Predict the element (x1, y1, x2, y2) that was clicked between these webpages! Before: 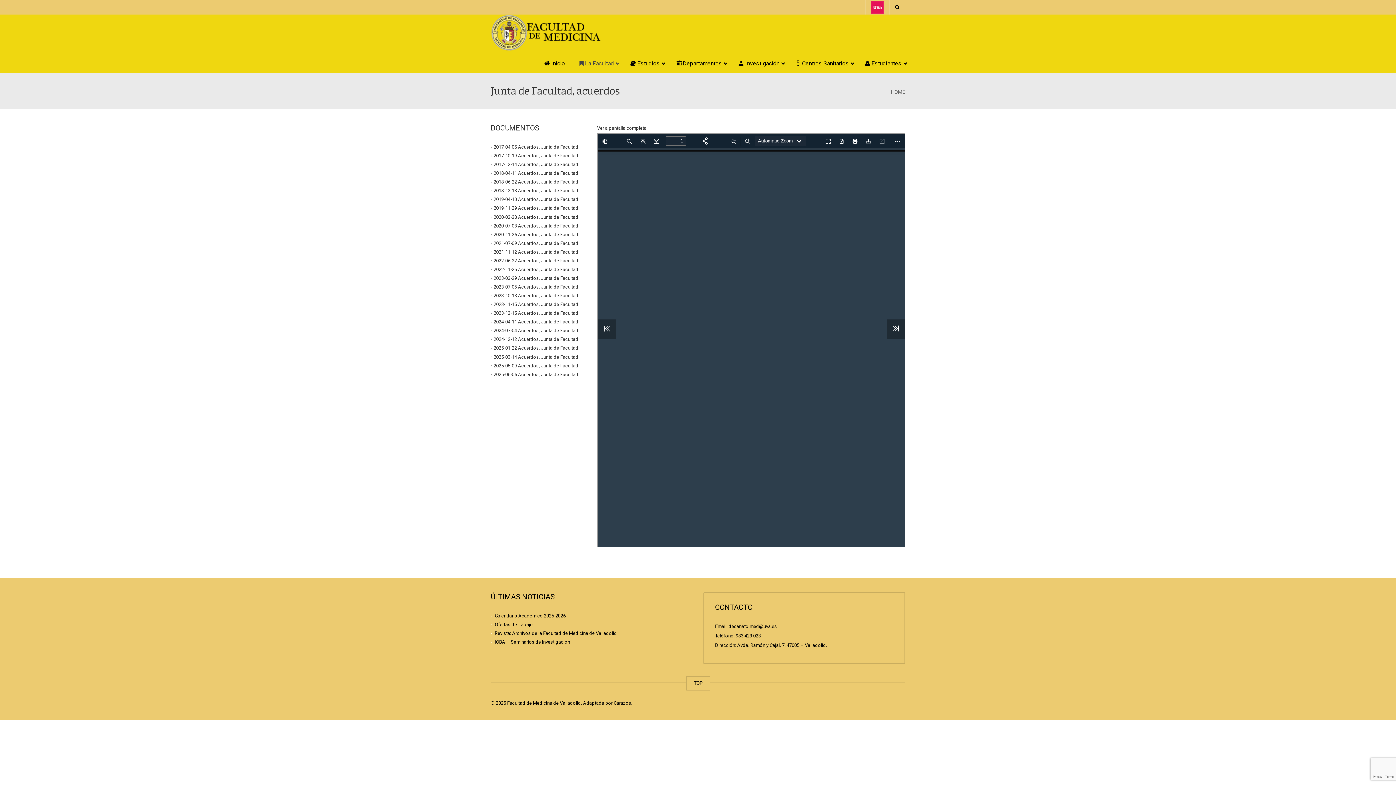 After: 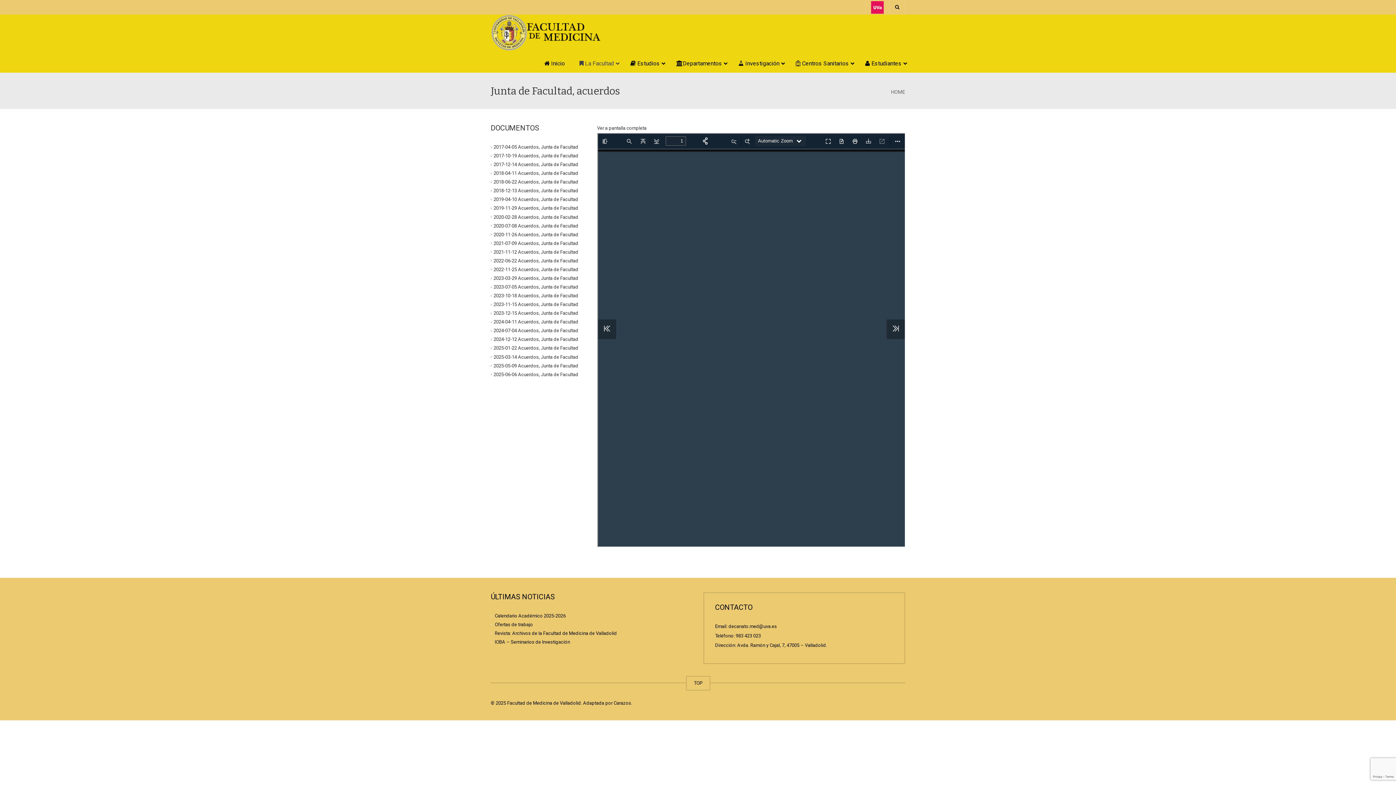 Action: label: 2023-11-15 Acuerdos, Junta de Facultad bbox: (493, 301, 578, 307)